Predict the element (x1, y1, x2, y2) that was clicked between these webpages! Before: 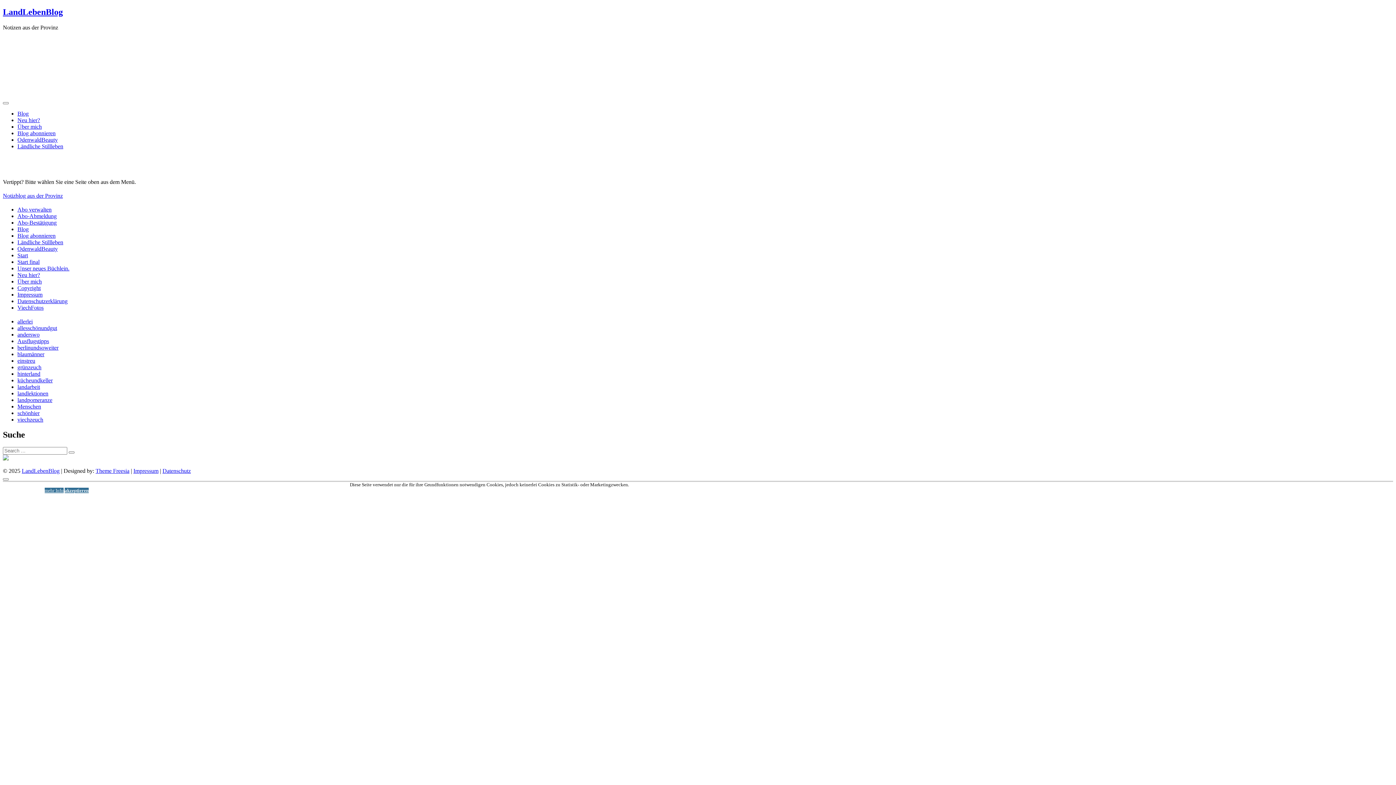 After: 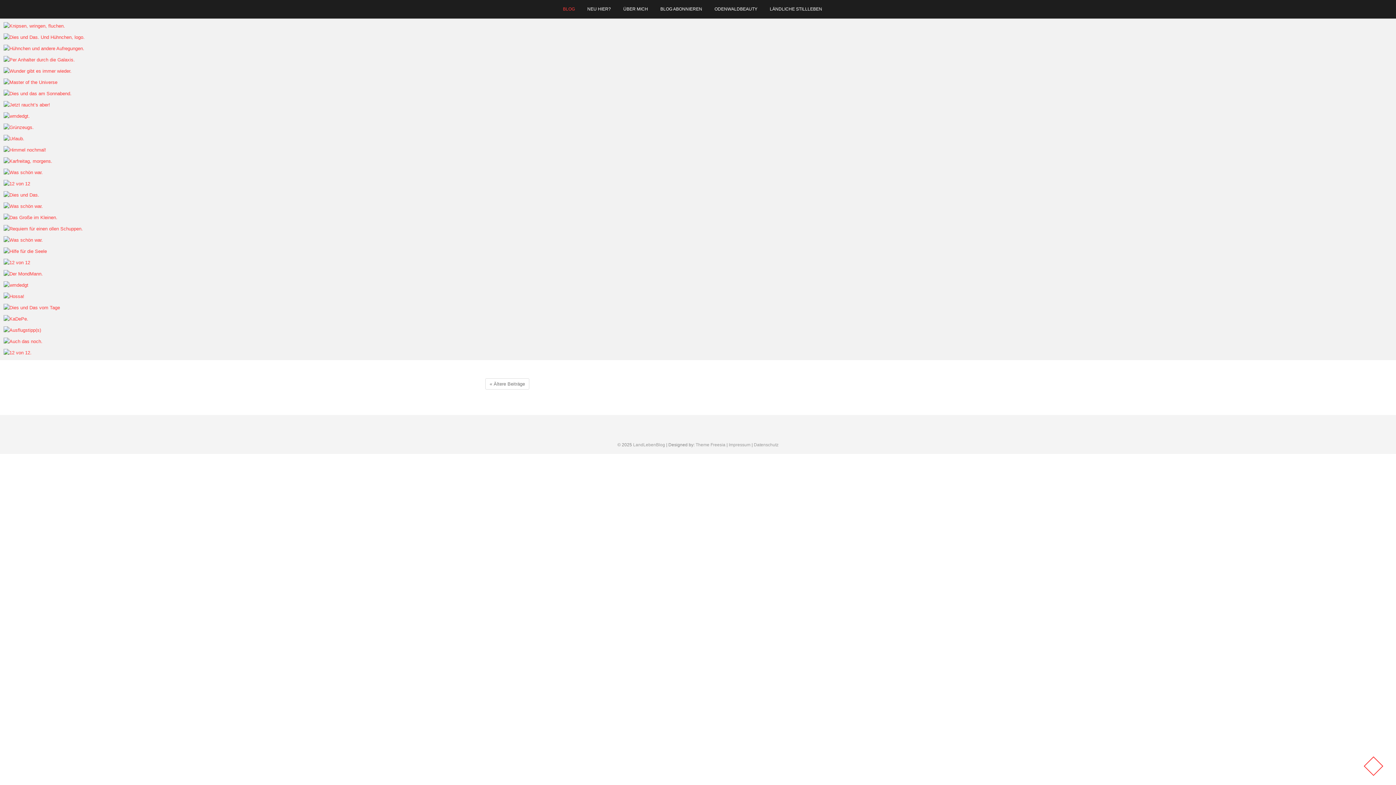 Action: bbox: (17, 110, 28, 116) label: Blog